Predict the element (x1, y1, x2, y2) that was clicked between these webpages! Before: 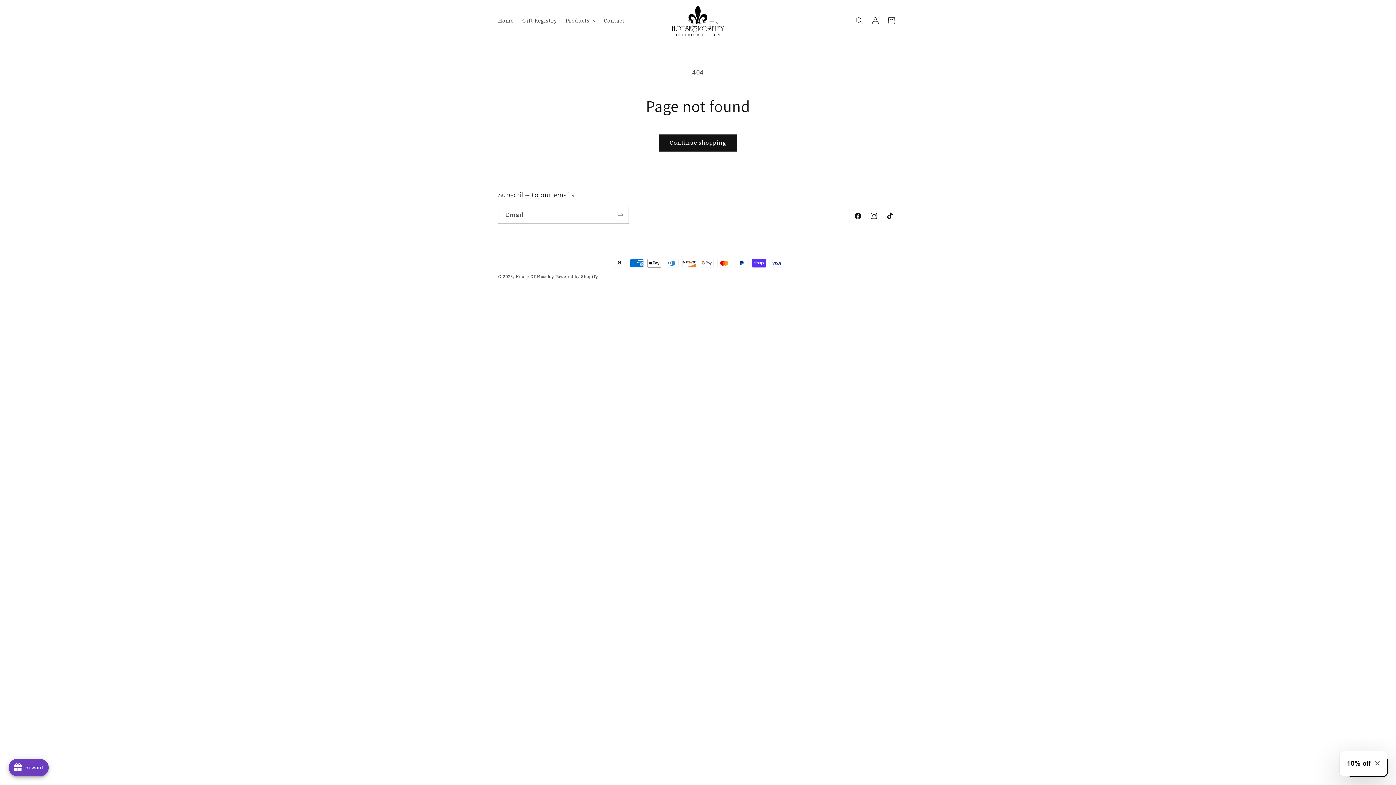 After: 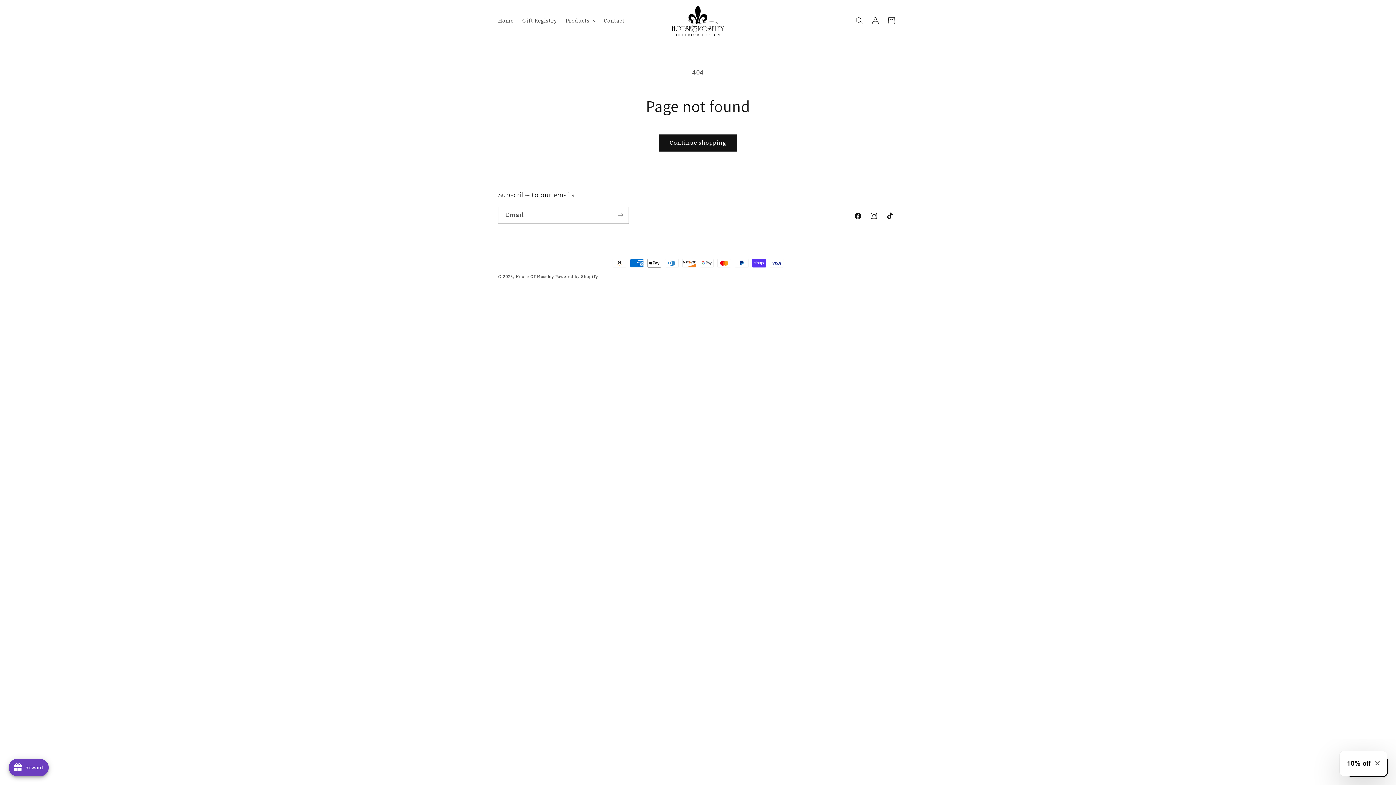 Action: bbox: (882, 207, 898, 223) label: TikTok